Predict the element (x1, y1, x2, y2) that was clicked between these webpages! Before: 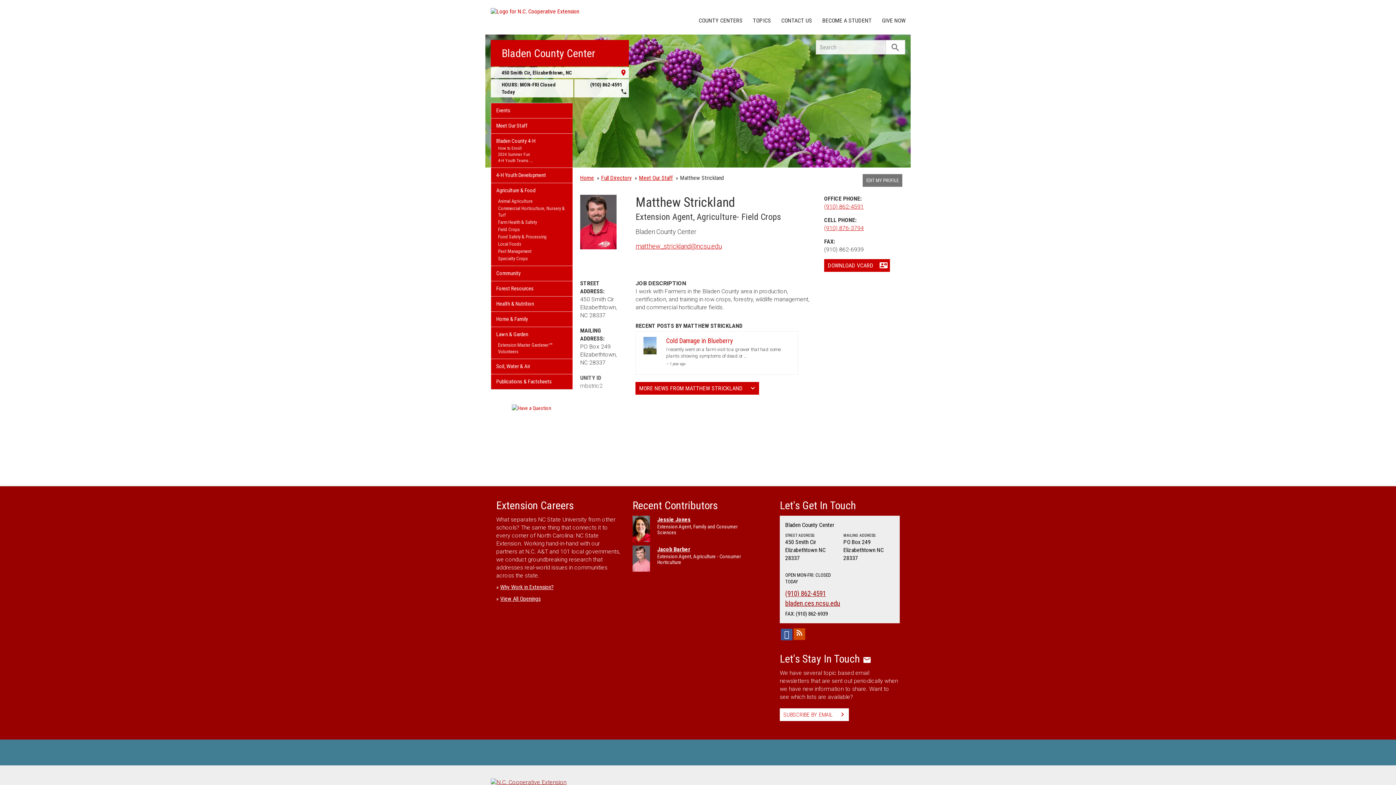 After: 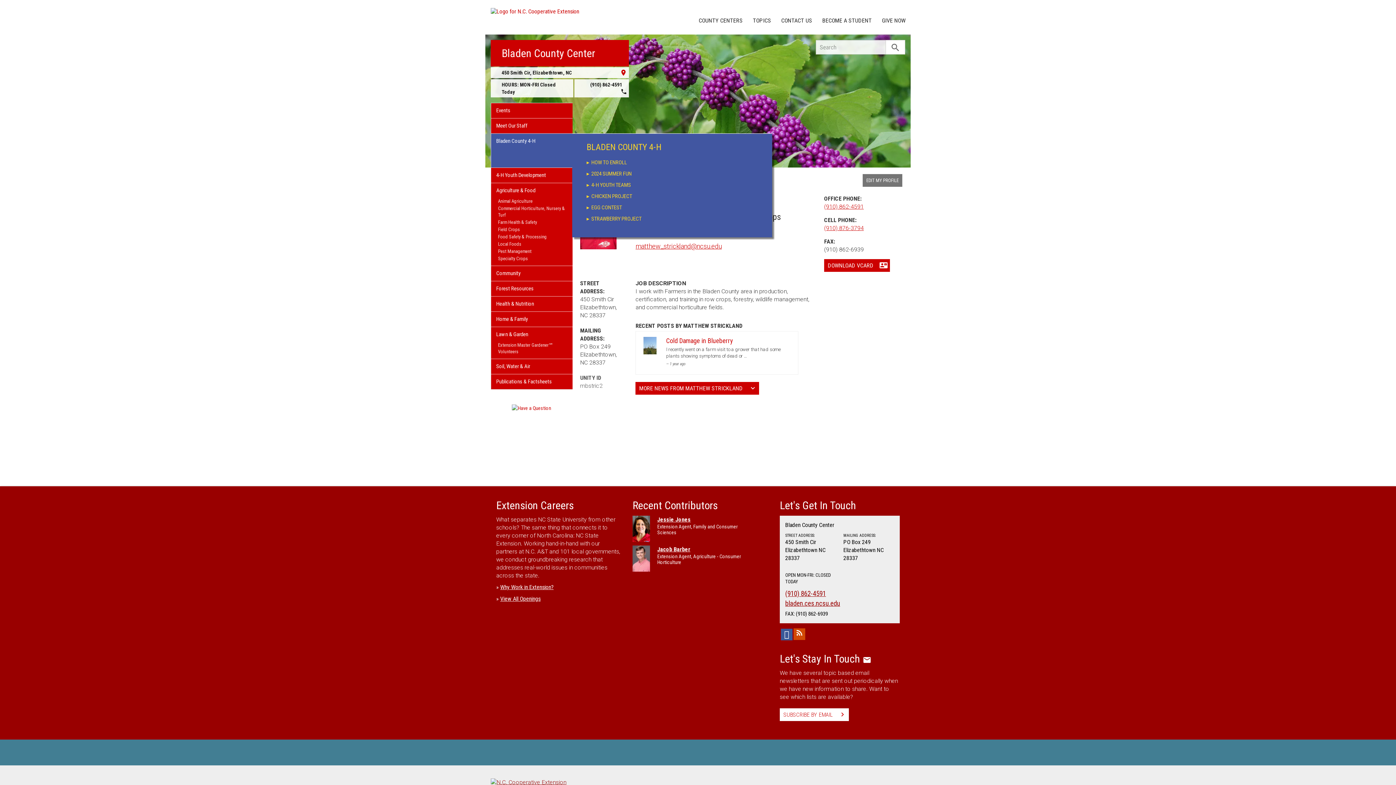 Action: bbox: (491, 133, 572, 145) label: Bladen County 4-H